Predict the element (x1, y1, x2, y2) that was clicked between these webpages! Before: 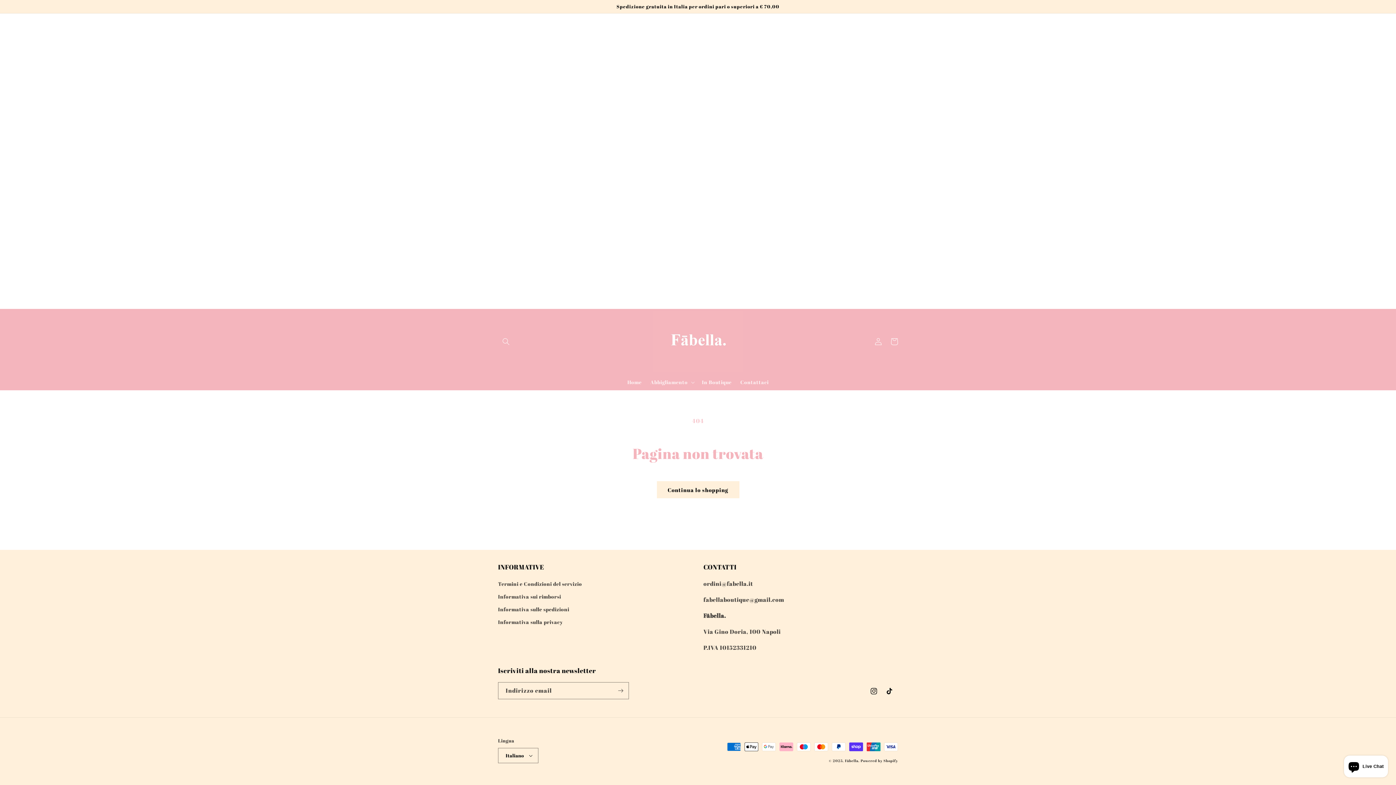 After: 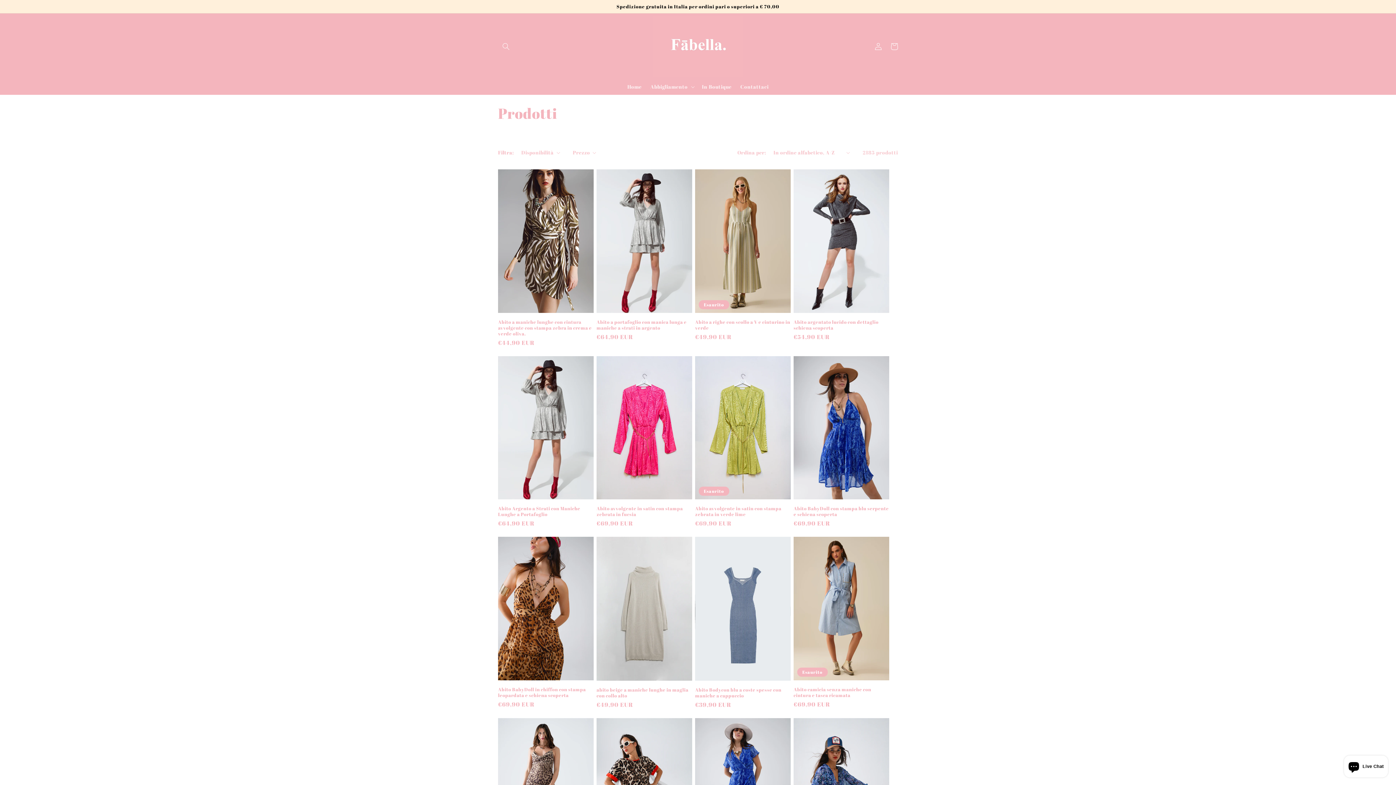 Action: label: Continua lo shopping bbox: (656, 481, 739, 498)